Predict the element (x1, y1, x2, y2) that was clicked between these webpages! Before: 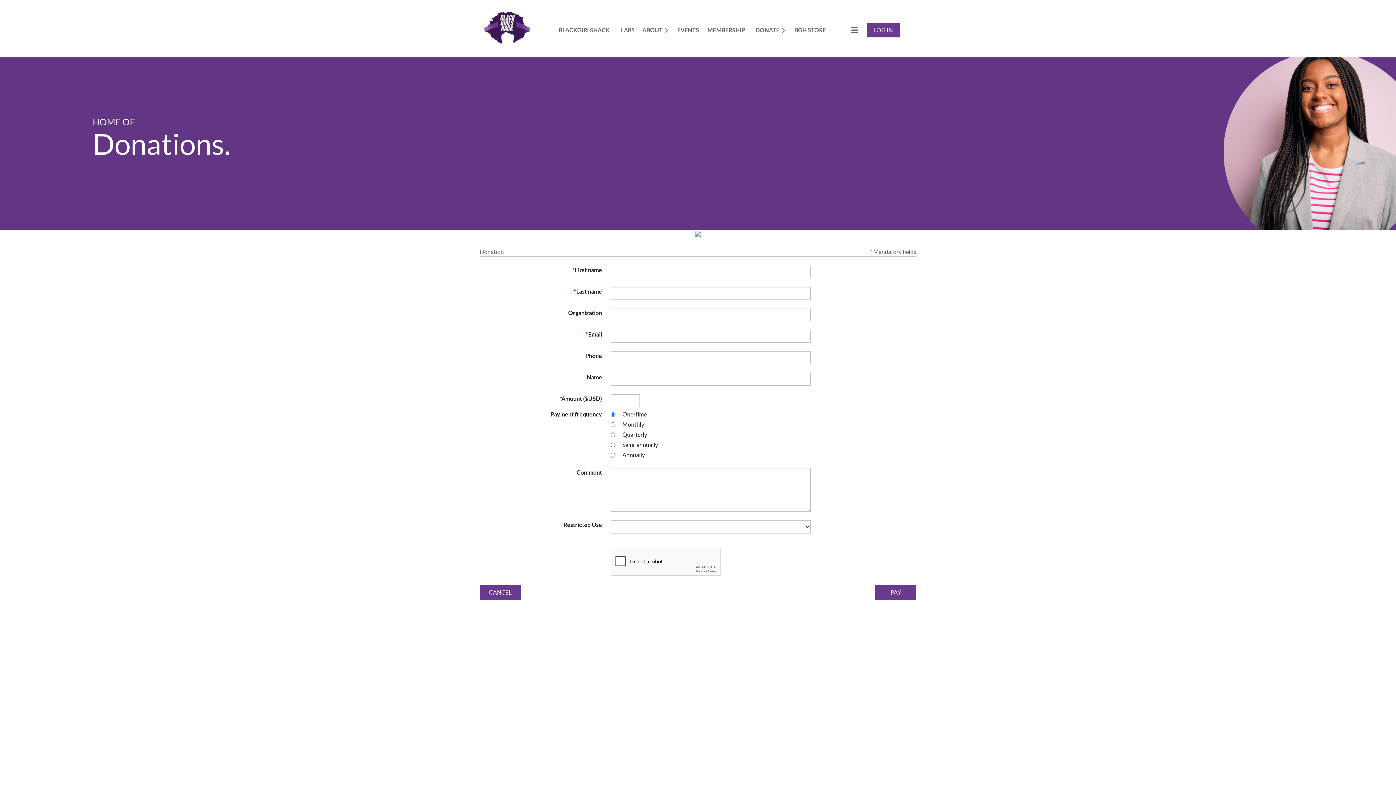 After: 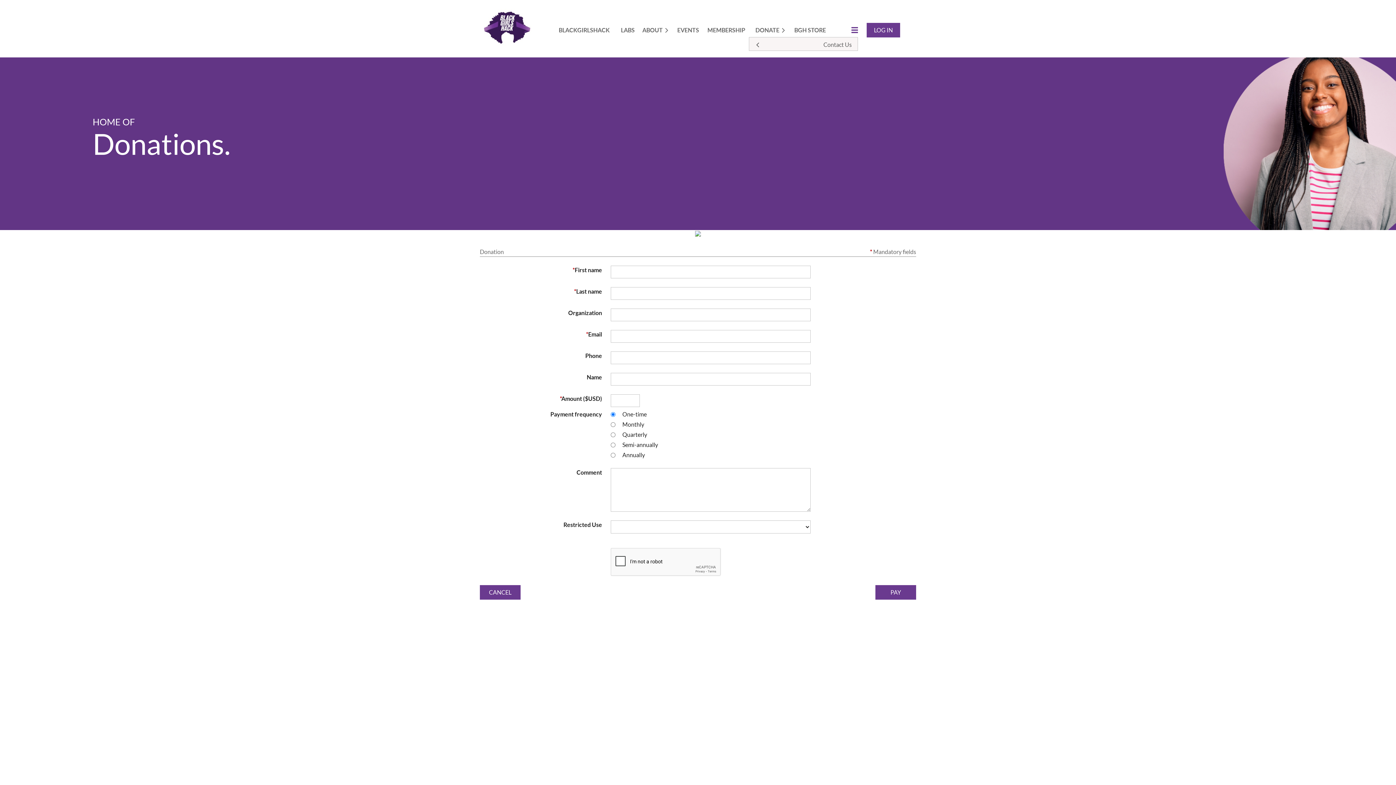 Action: bbox: (836, 22, 858, 37) label: ≡